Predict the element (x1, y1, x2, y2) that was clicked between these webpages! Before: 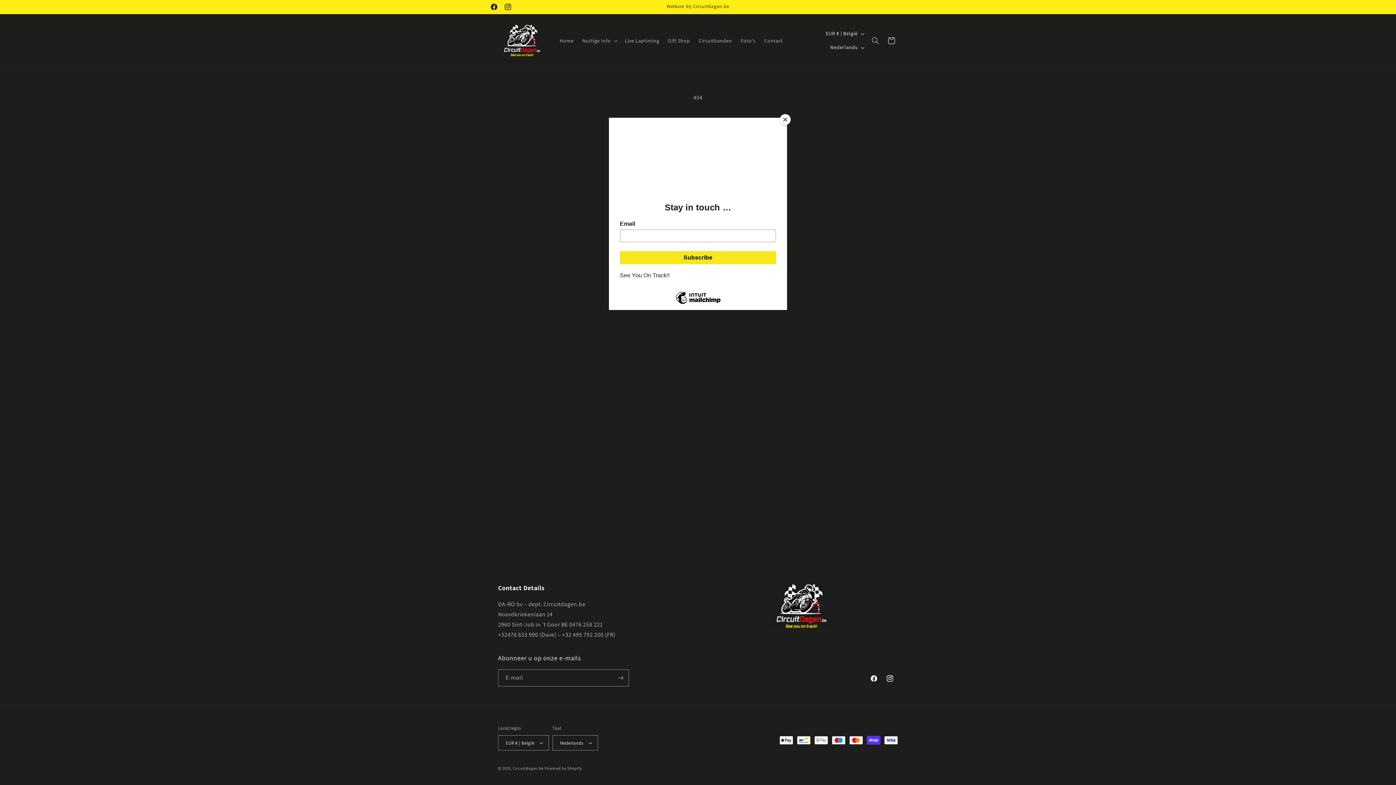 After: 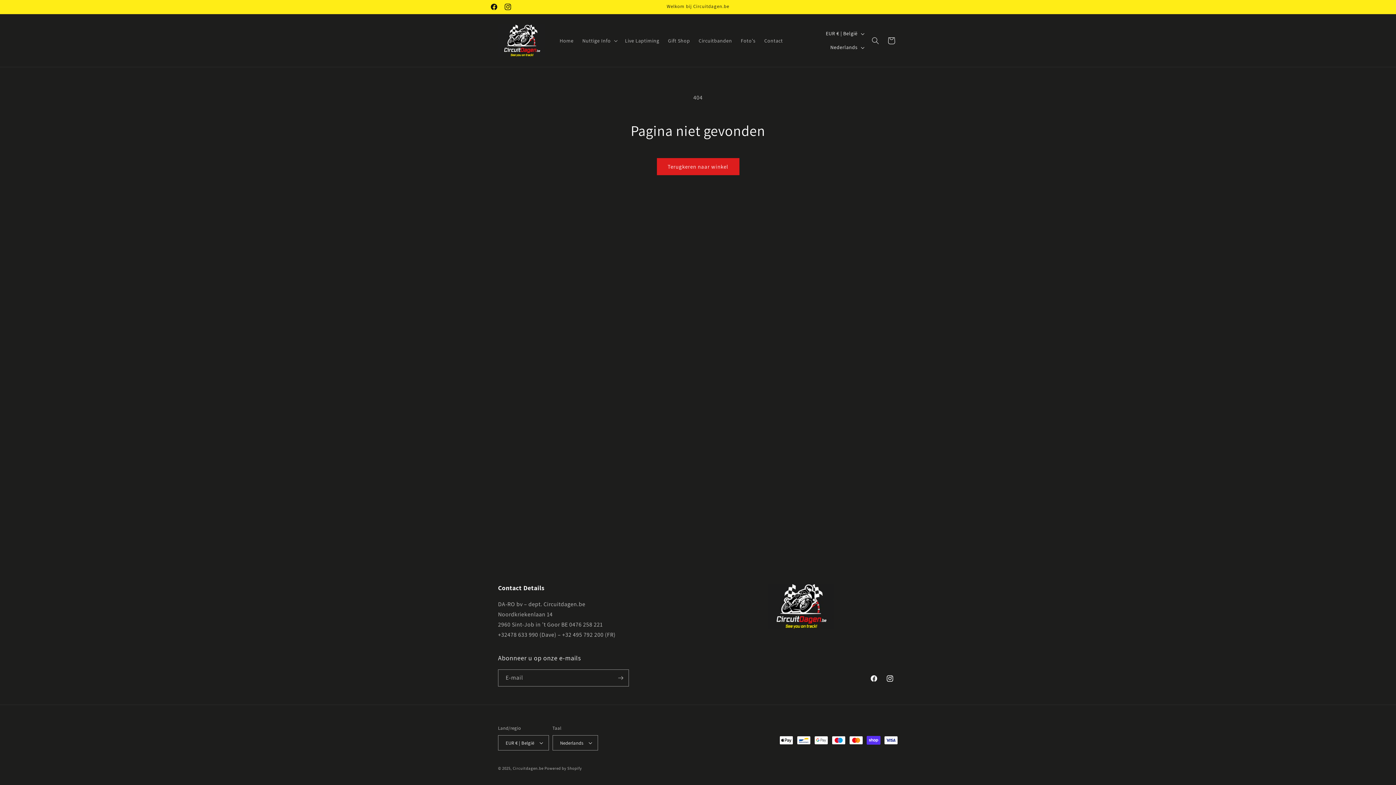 Action: bbox: (780, 114, 790, 125) label: Close